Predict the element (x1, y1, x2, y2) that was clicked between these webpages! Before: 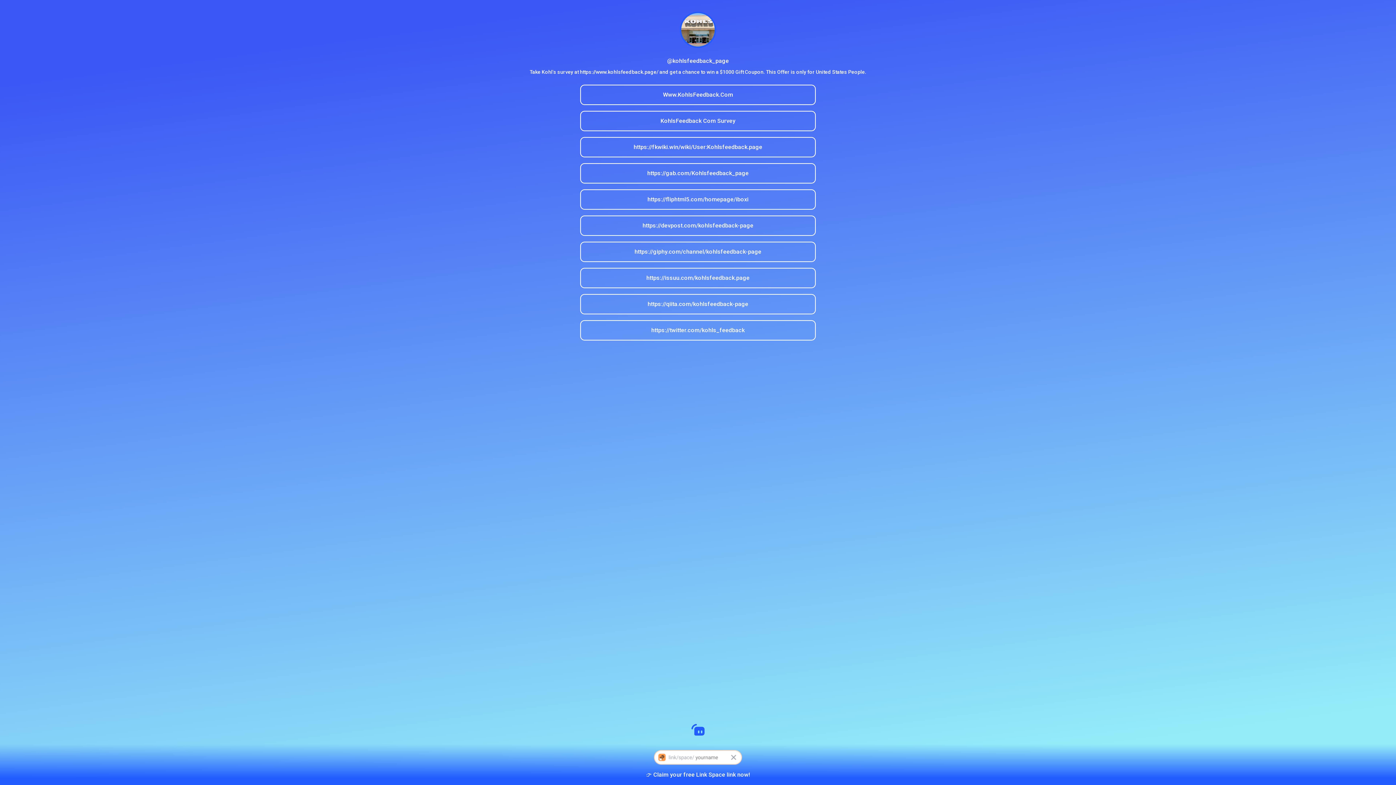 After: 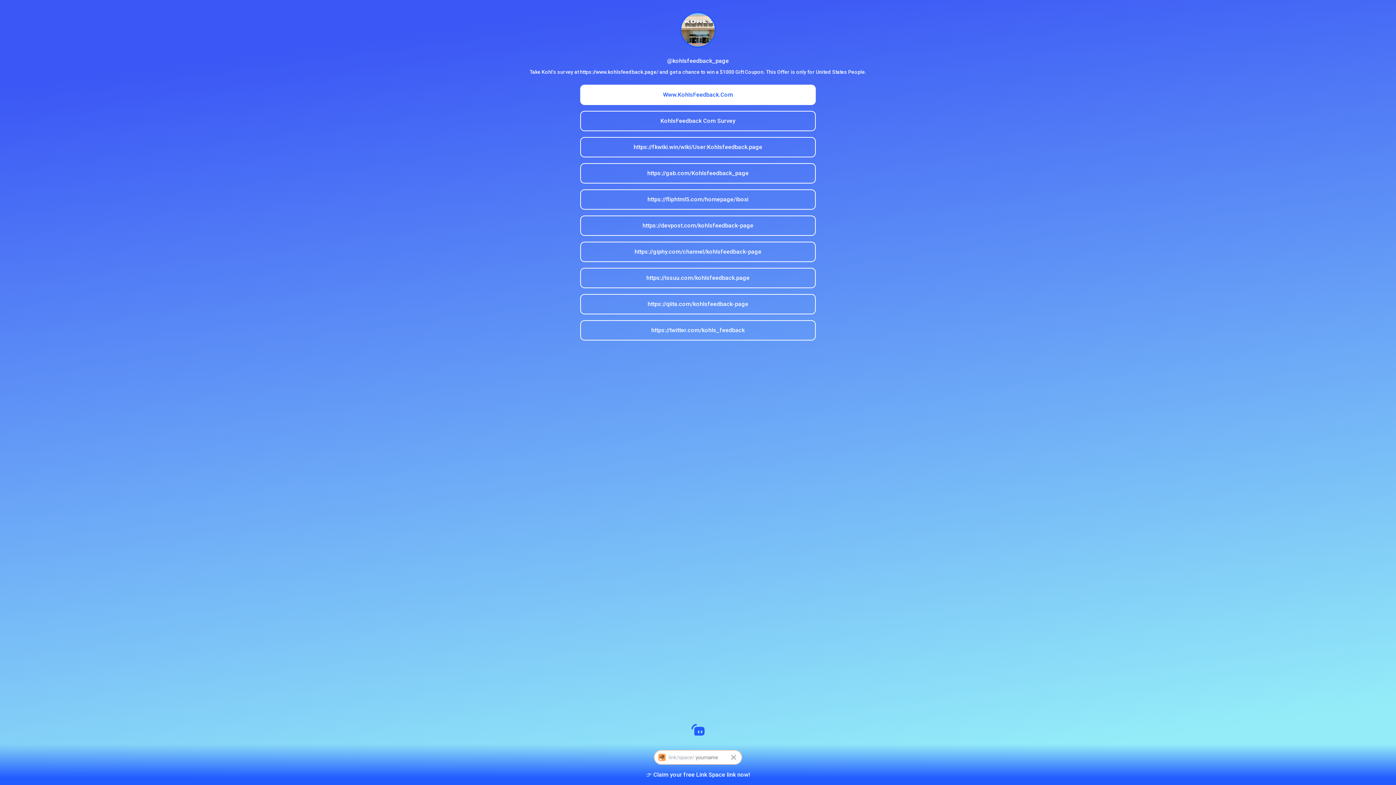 Action: bbox: (580, 84, 816, 105) label: Www.KohlsFeedback.Com